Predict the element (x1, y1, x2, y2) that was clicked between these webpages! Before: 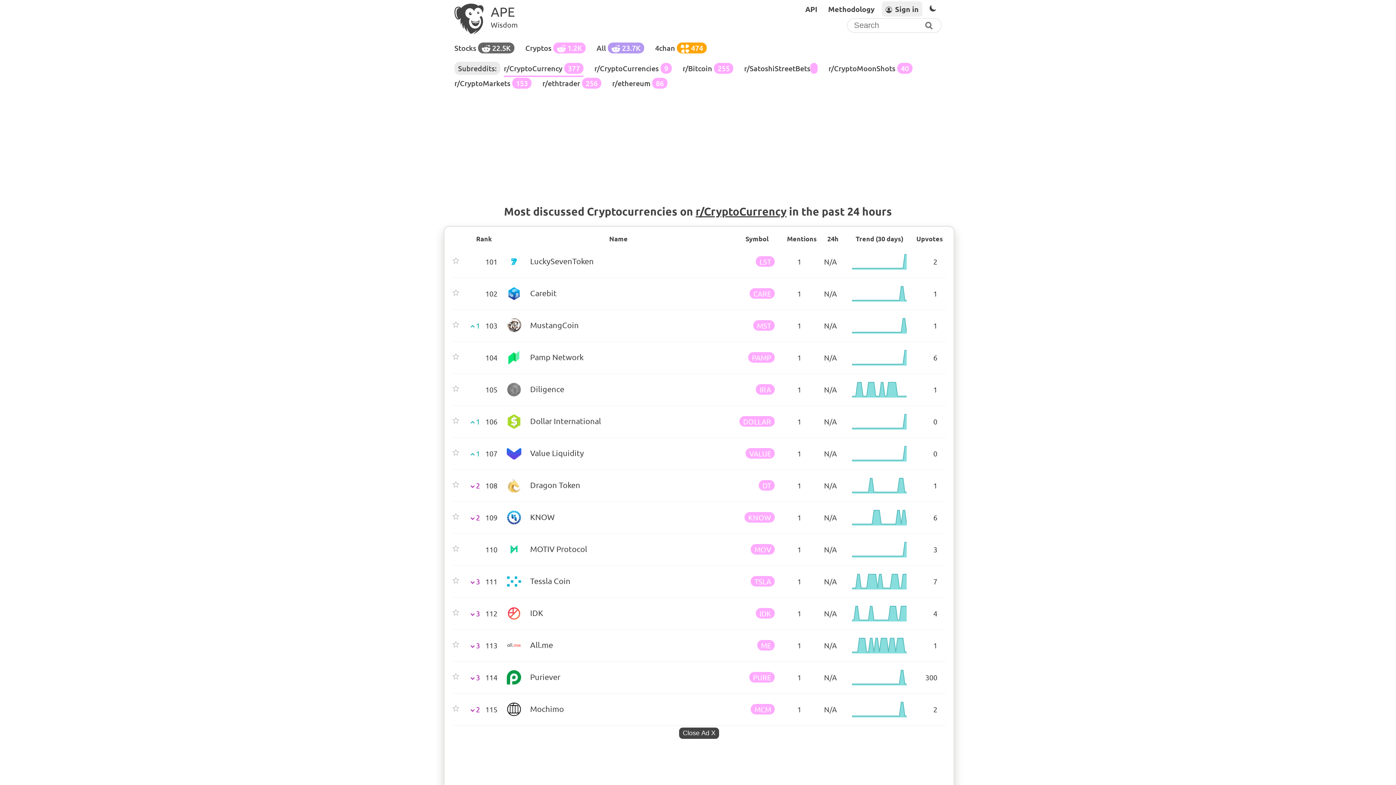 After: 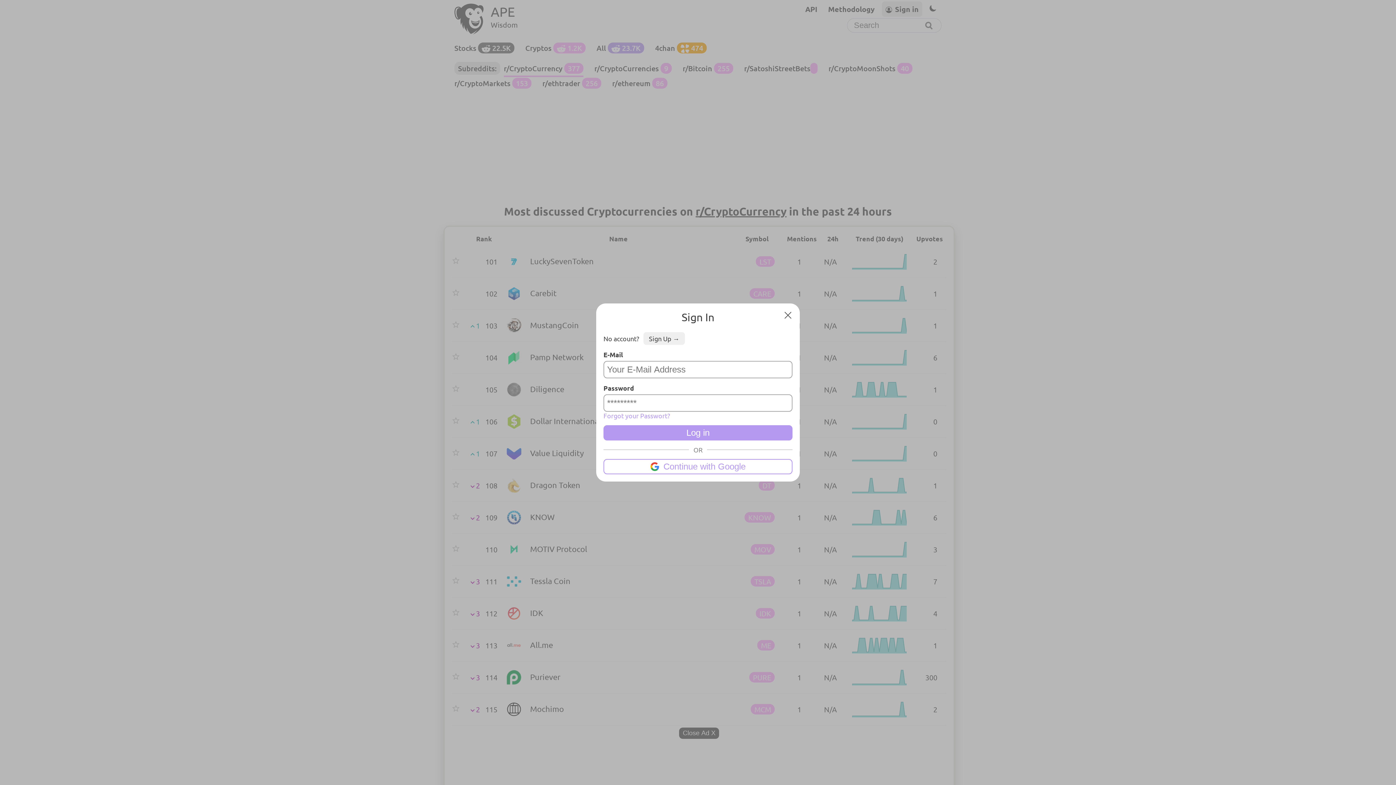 Action: bbox: (882, 1, 922, 16) label:  Sign in